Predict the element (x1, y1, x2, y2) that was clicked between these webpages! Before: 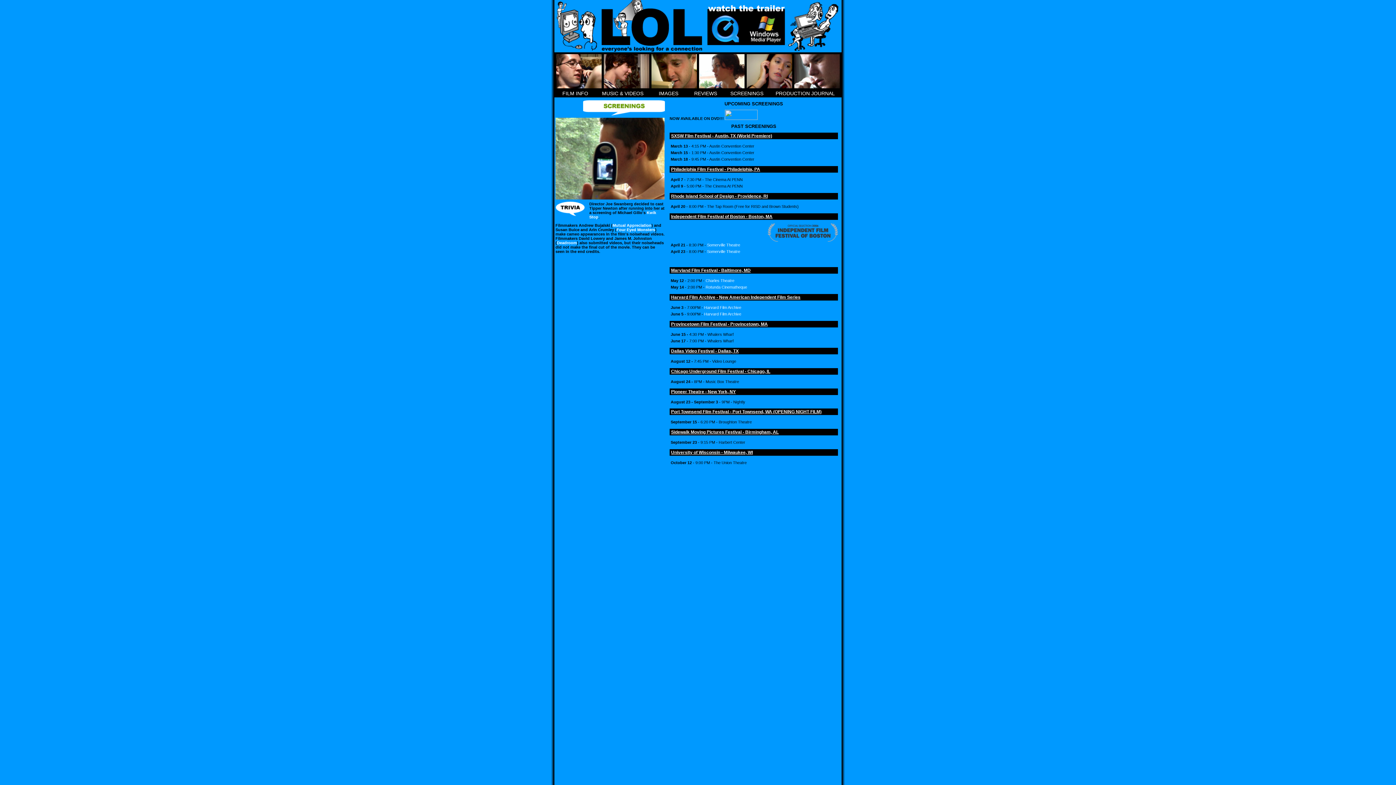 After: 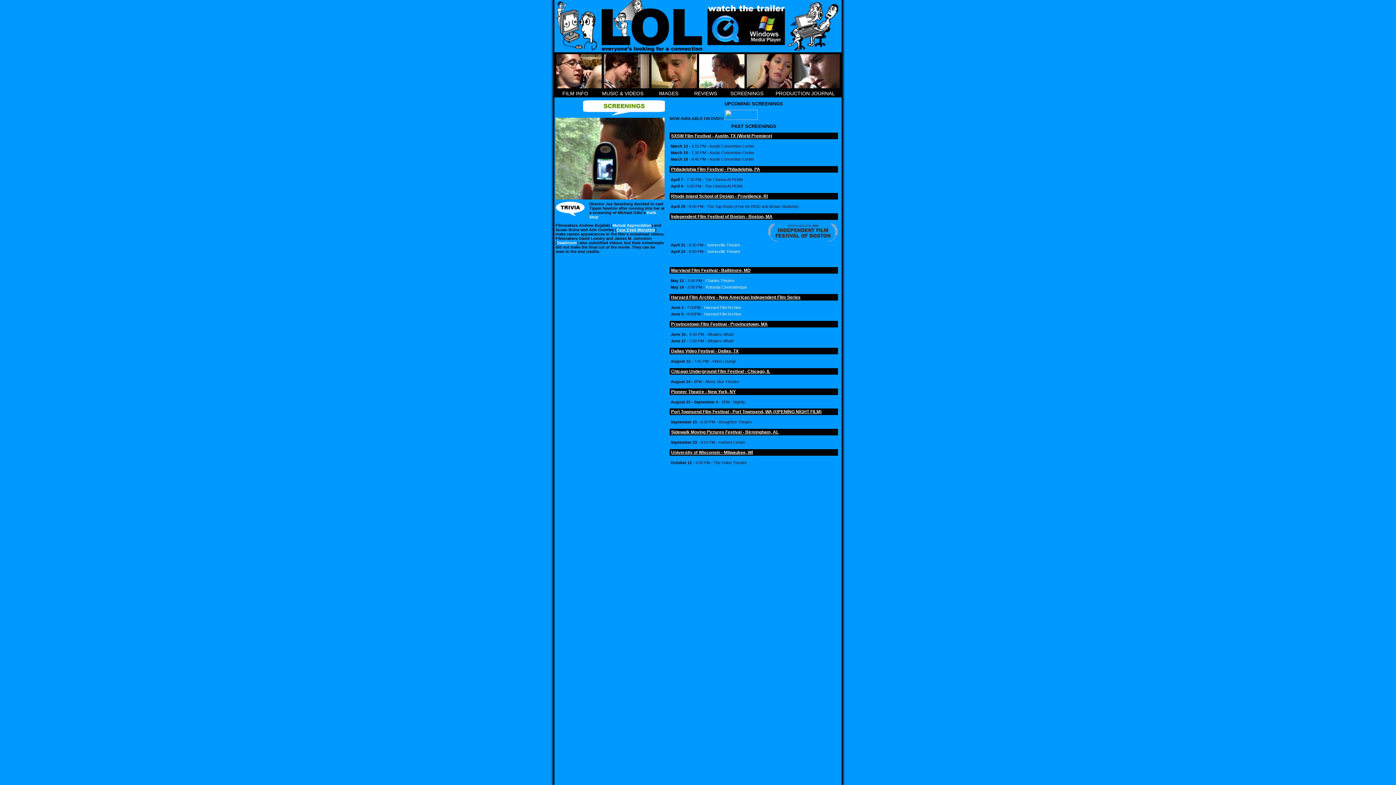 Action: bbox: (616, 227, 655, 232) label: Four Eyed Monsters